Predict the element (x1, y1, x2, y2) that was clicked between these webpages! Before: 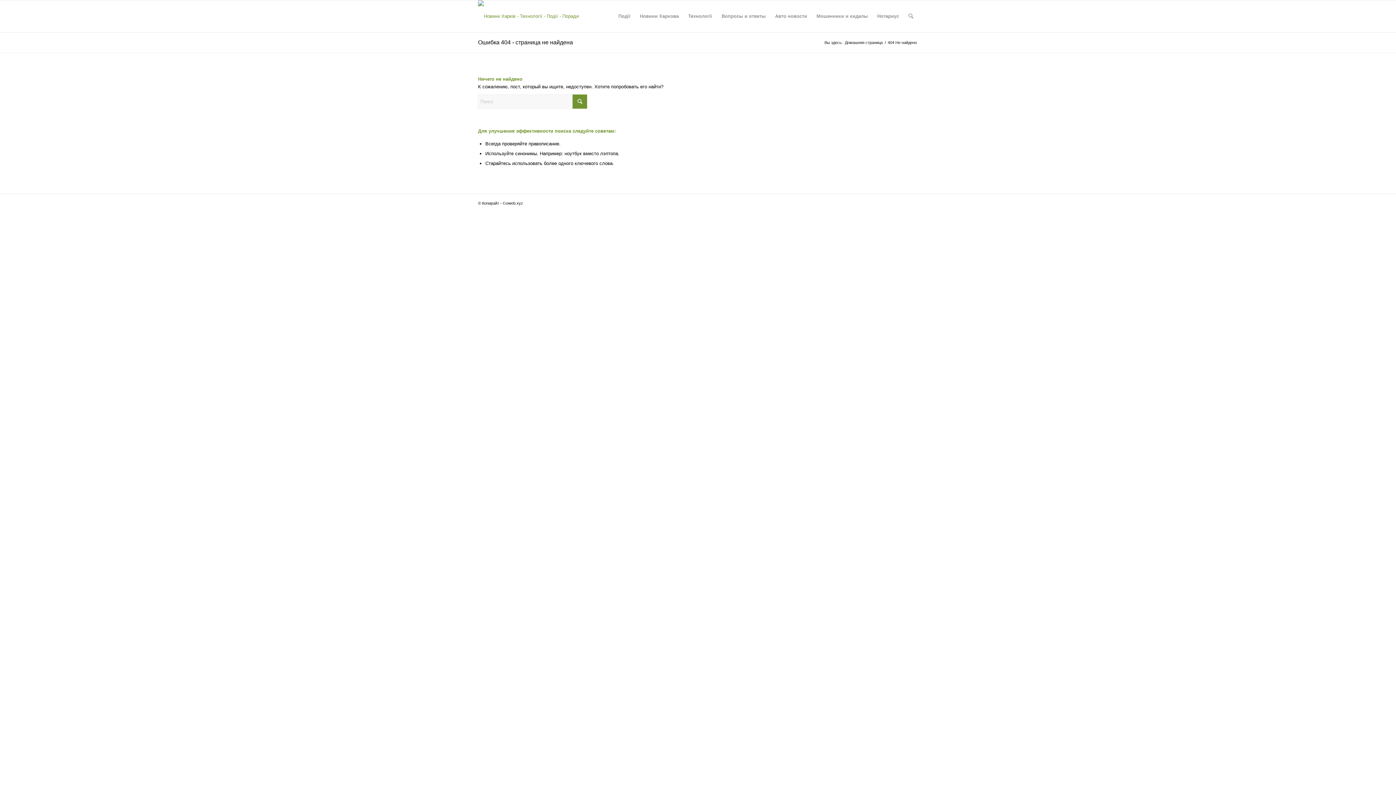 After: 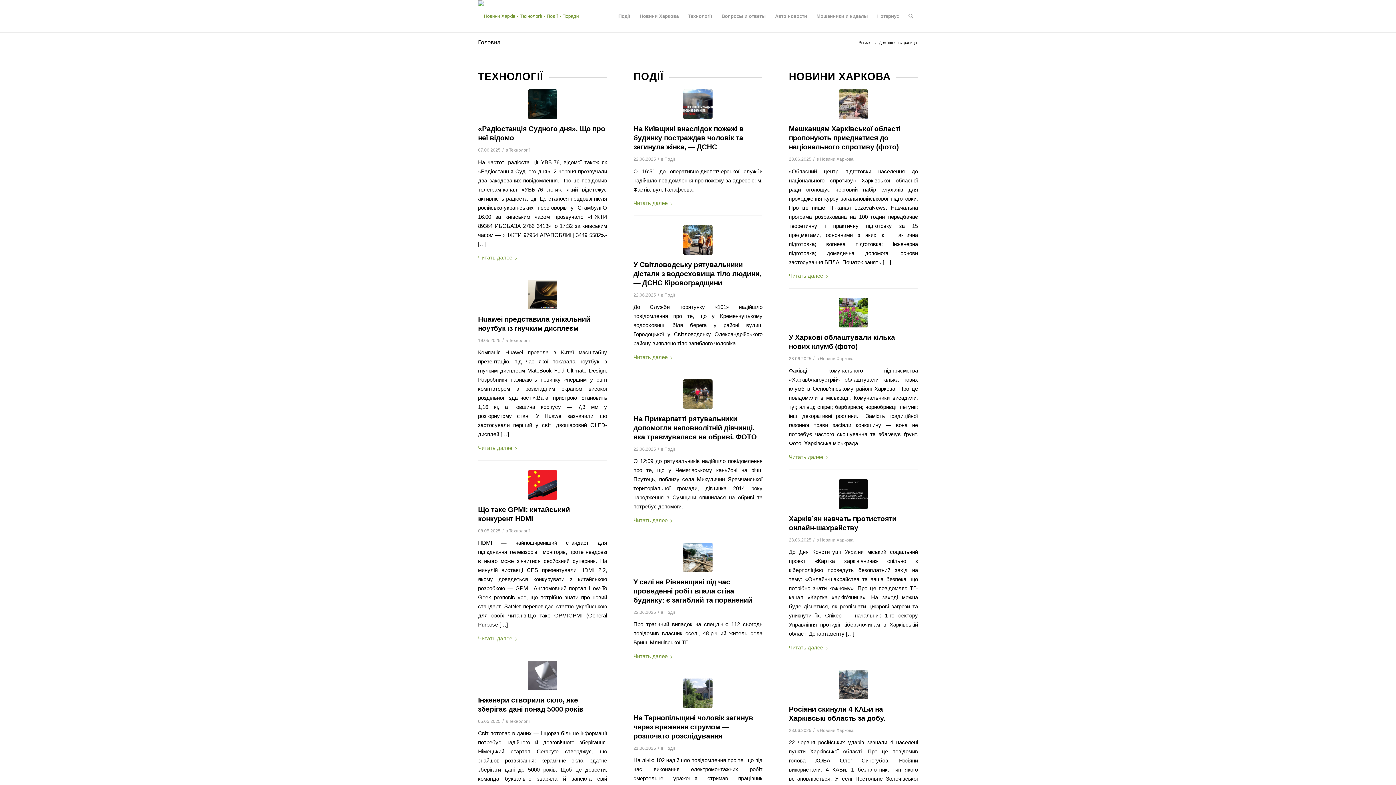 Action: bbox: (478, 0, 578, 32) label: Новини Харків - Технології - Події - Поради